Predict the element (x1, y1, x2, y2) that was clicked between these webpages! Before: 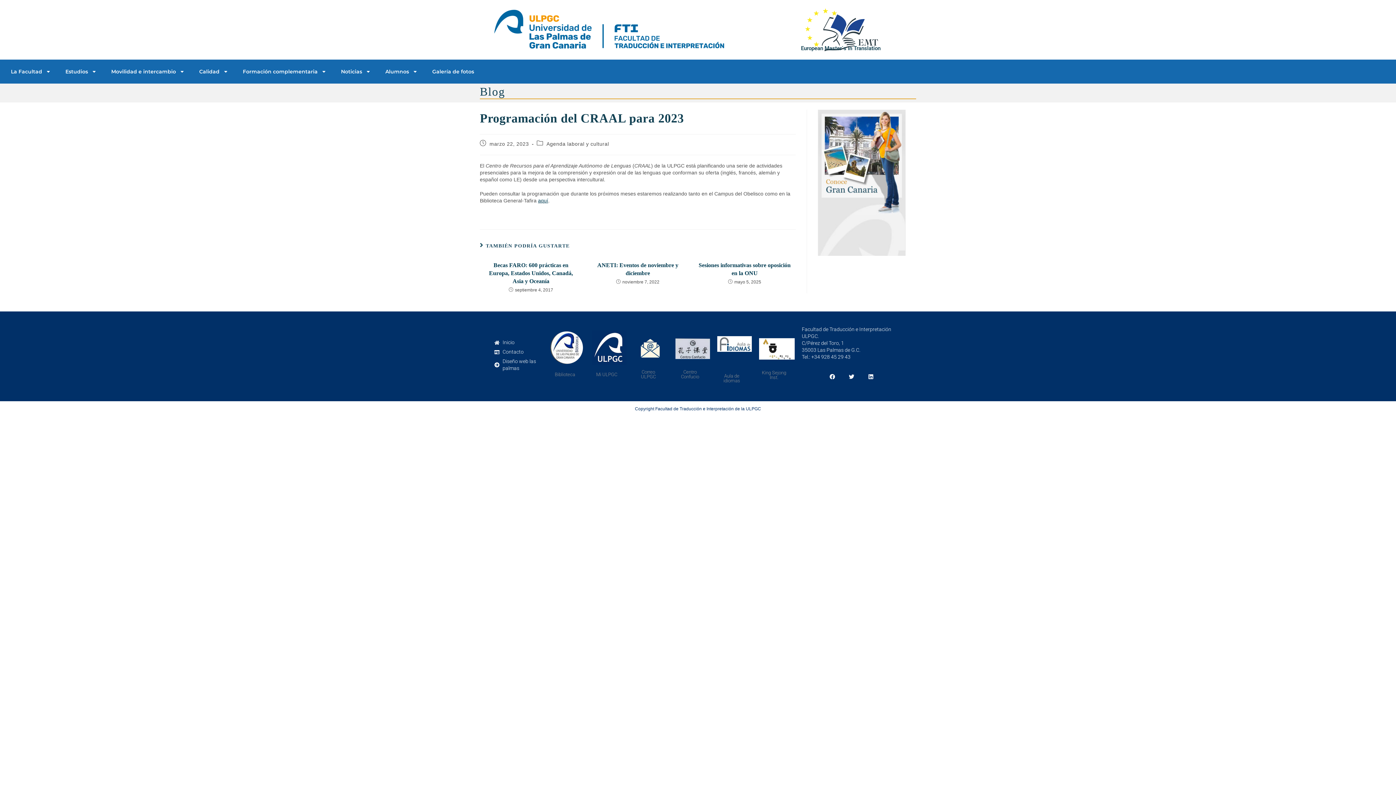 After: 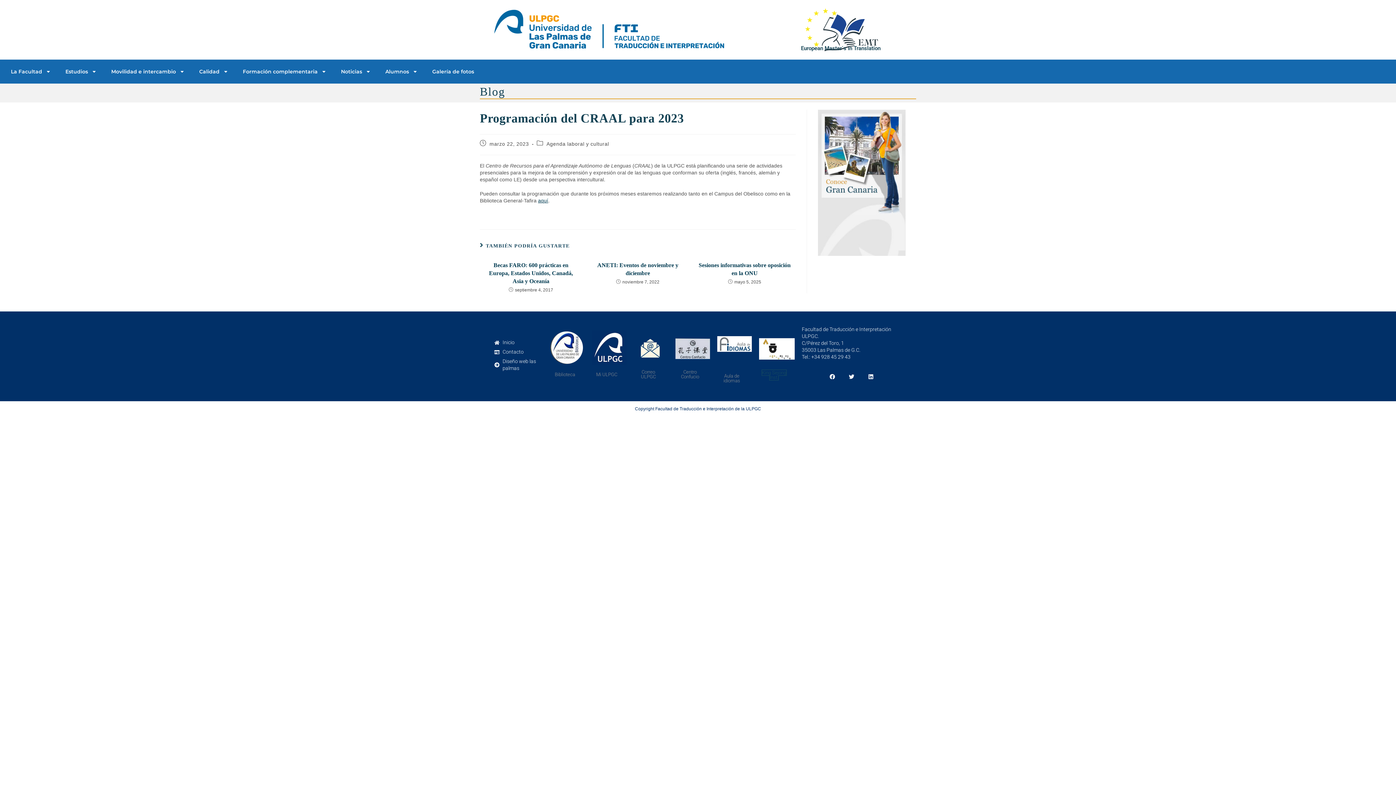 Action: label: King Sejong Inst. bbox: (762, 370, 786, 380)